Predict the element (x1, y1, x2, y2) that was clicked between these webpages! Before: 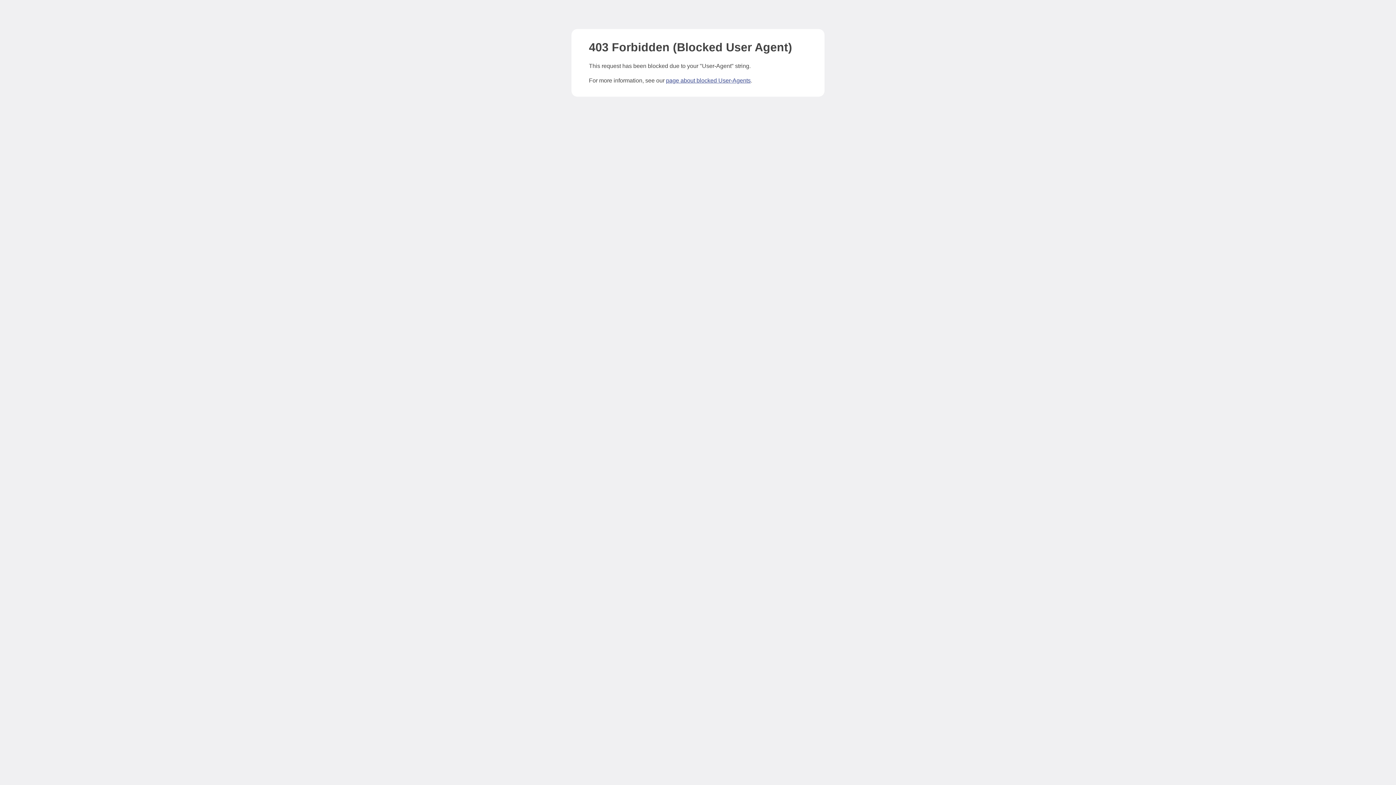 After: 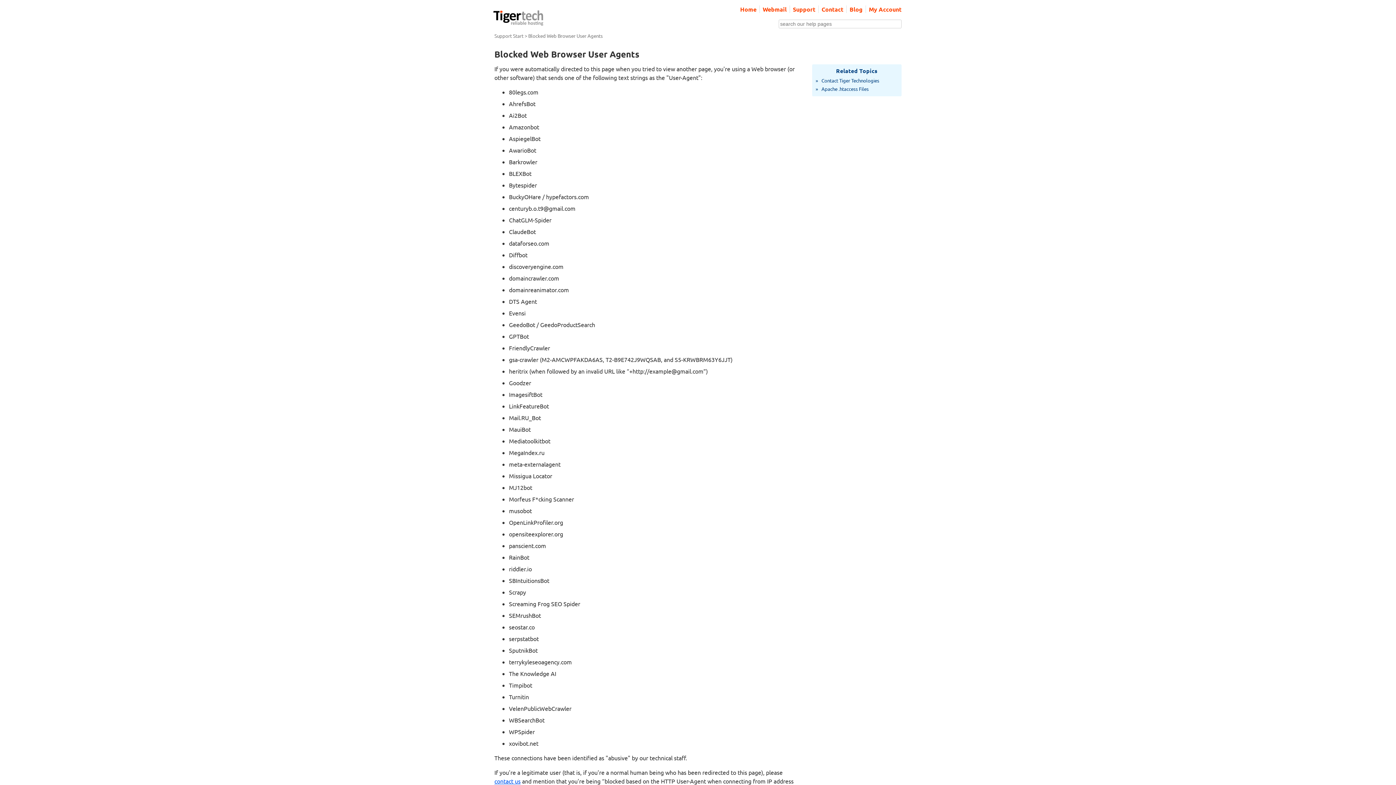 Action: bbox: (666, 77, 750, 83) label: page about blocked User-Agents